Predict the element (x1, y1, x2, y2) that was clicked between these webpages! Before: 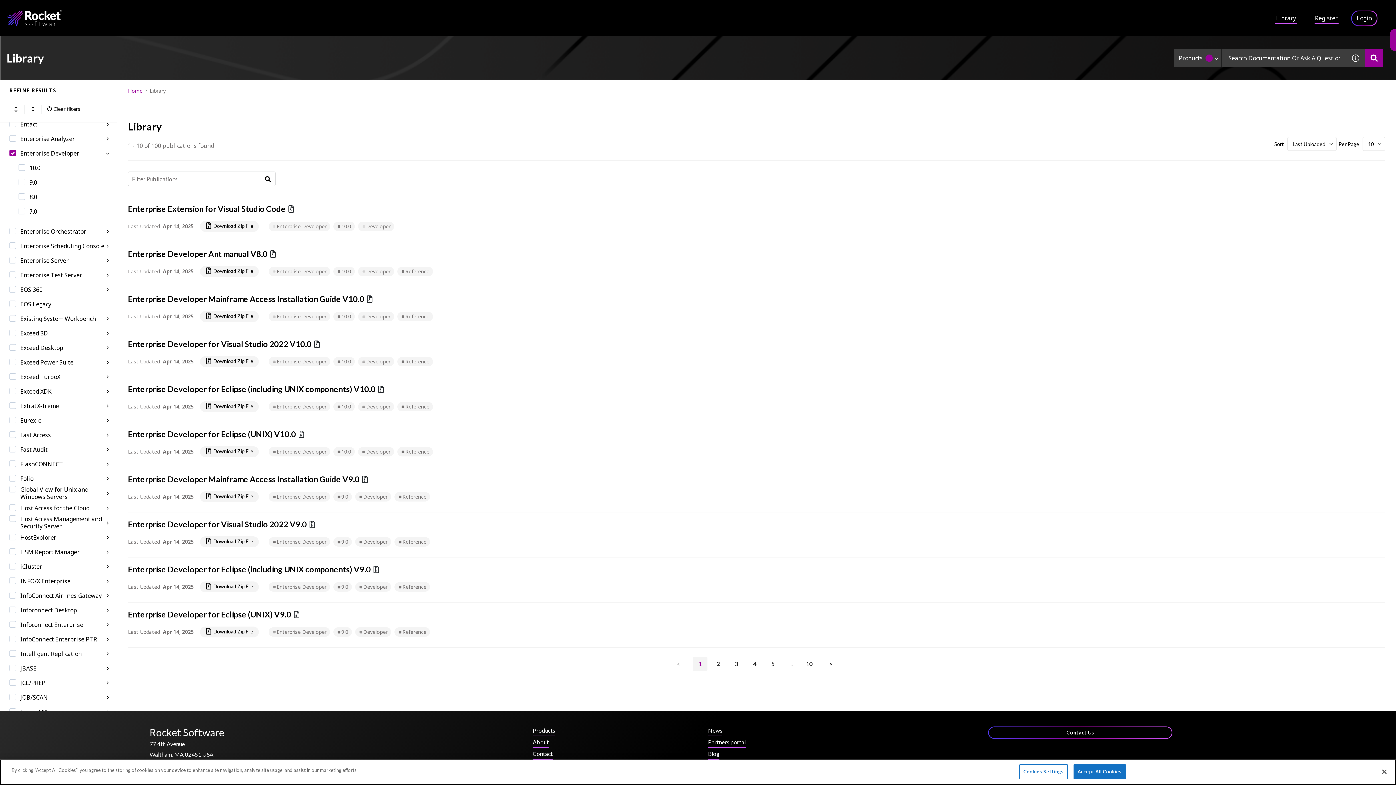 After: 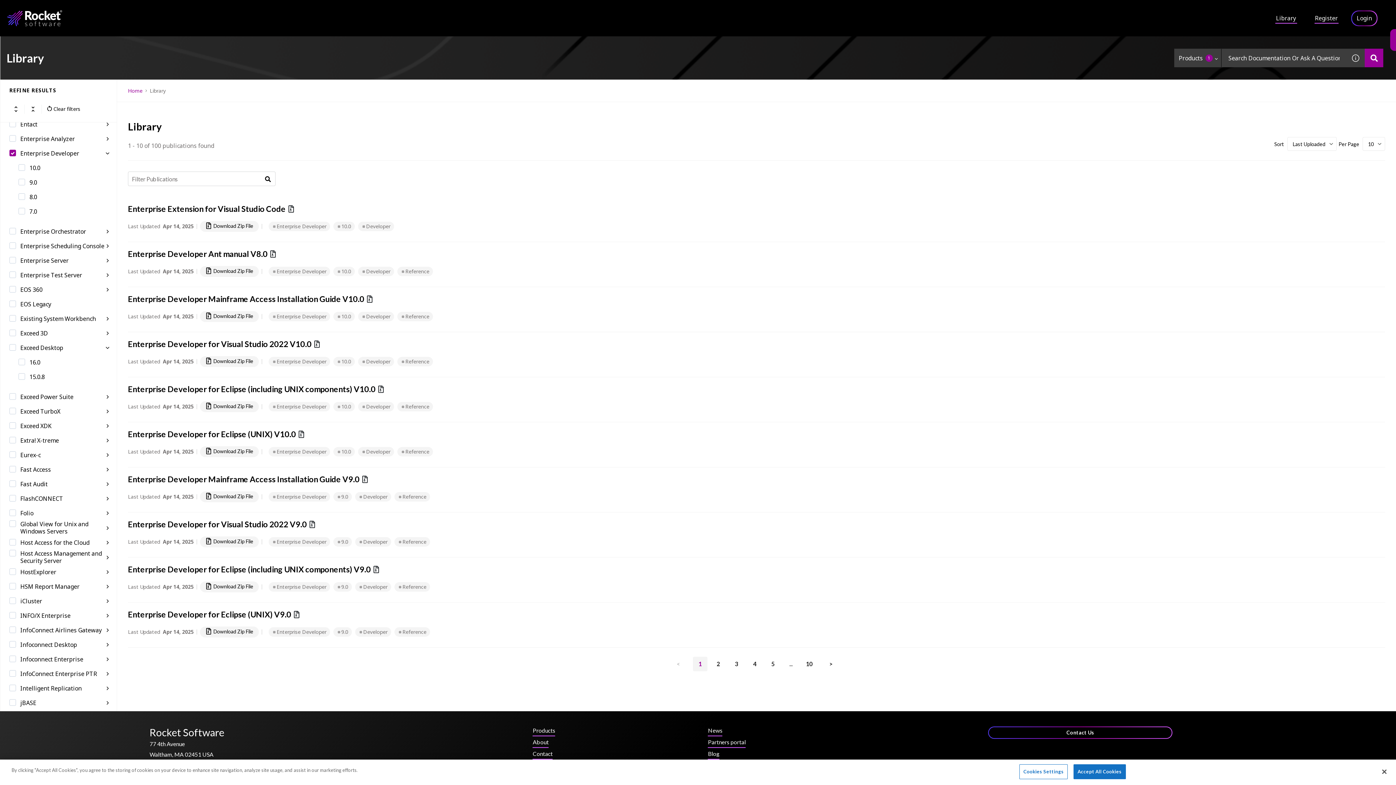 Action: label: Show sub filters of Exceed Desktop bbox: (105, 346, 109, 349)